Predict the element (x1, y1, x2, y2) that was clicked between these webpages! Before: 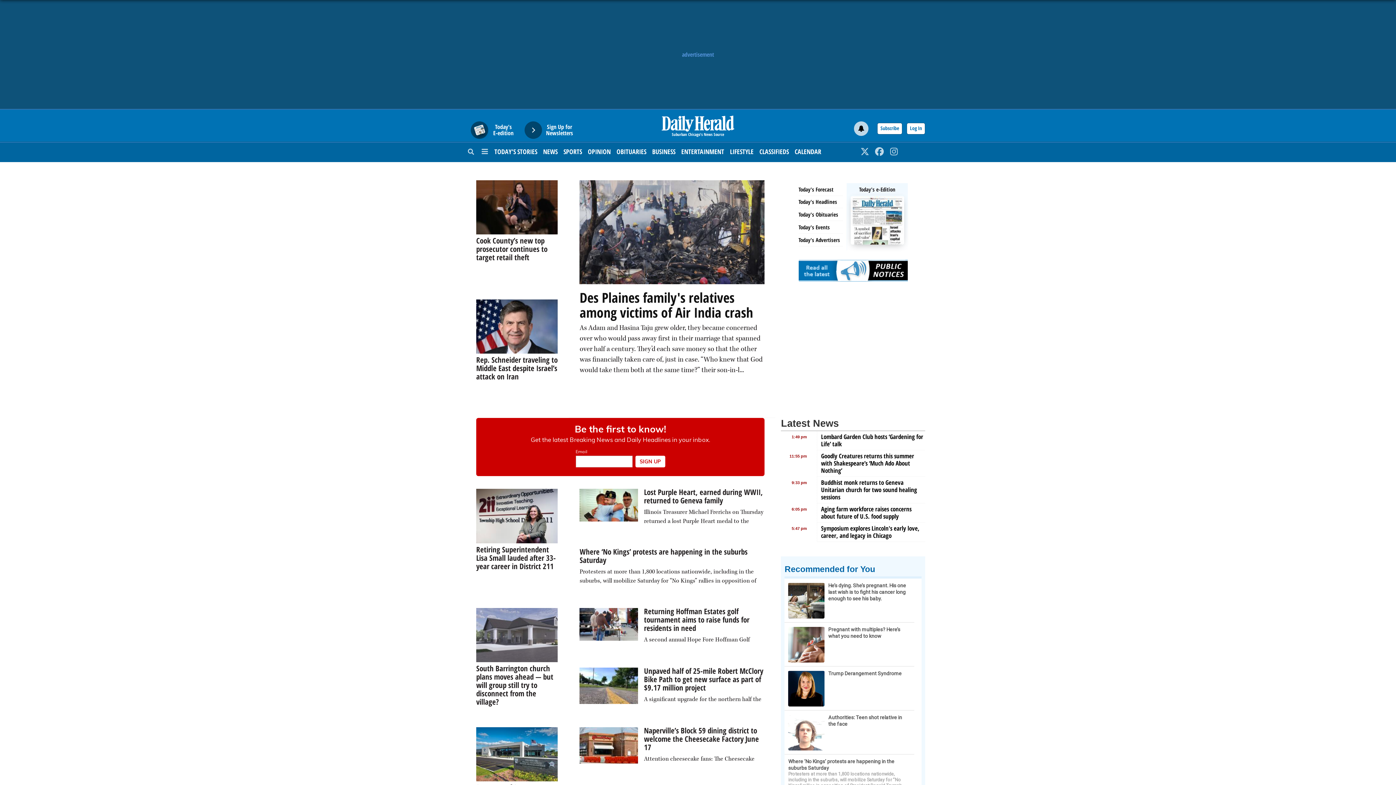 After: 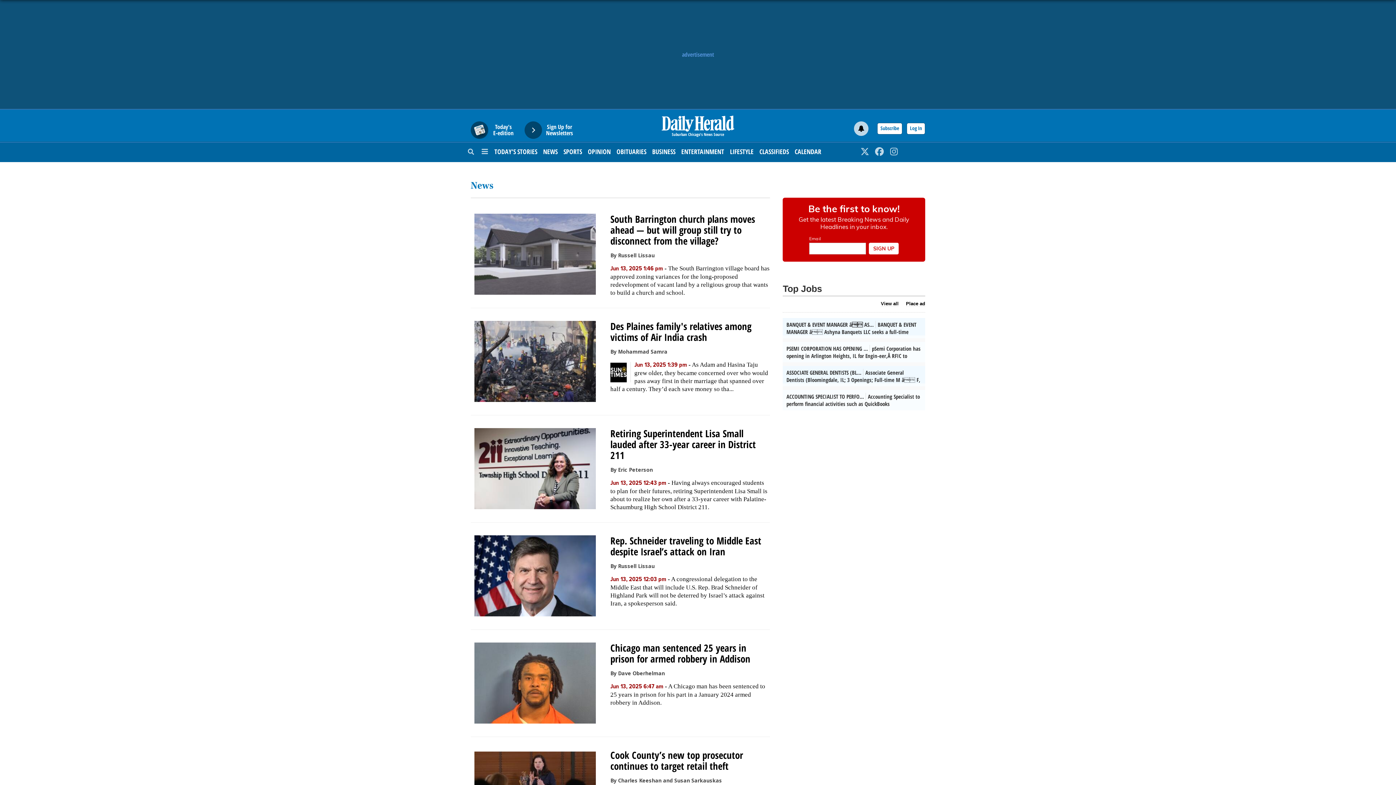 Action: bbox: (543, 142, 557, 160) label: NEWS